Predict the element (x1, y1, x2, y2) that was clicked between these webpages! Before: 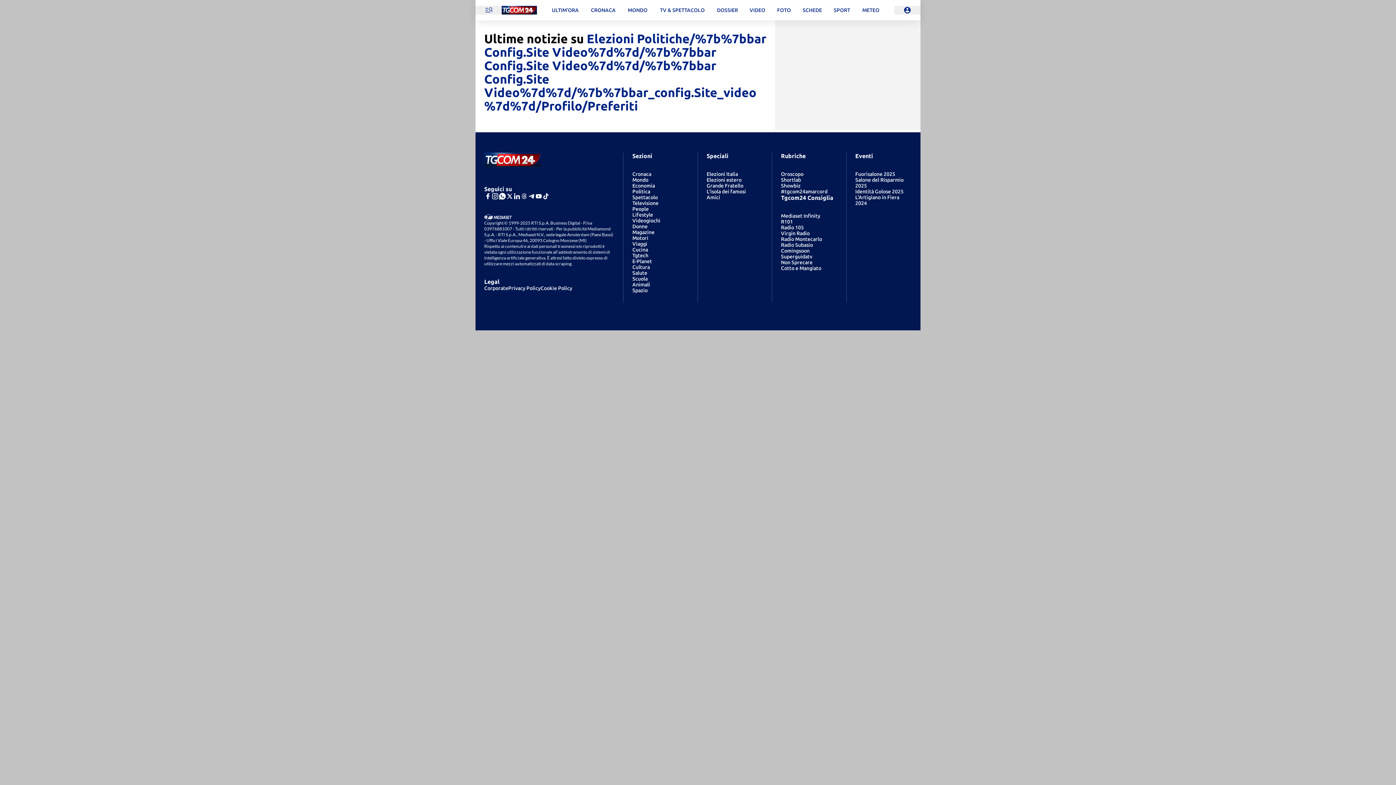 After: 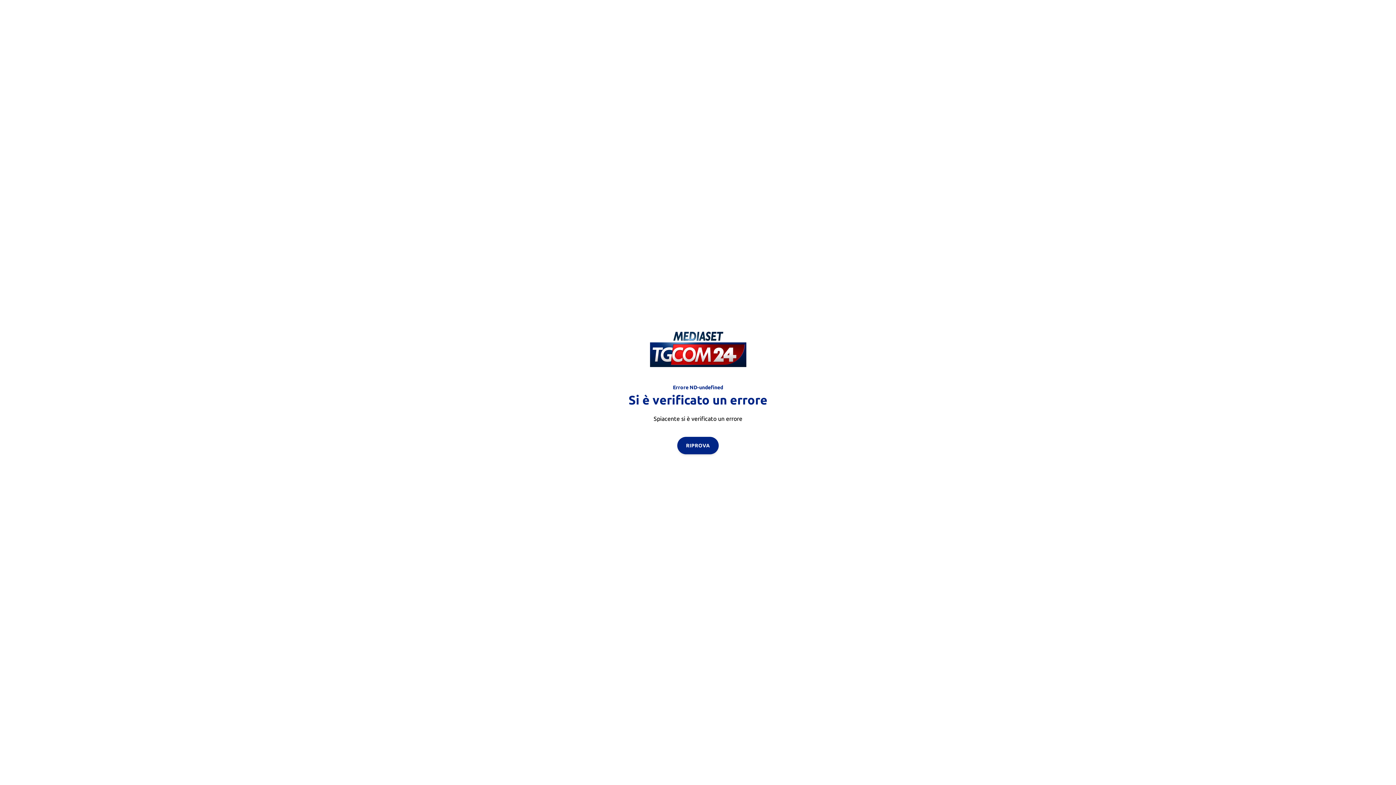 Action: bbox: (632, 217, 660, 223) label: Videogiochi